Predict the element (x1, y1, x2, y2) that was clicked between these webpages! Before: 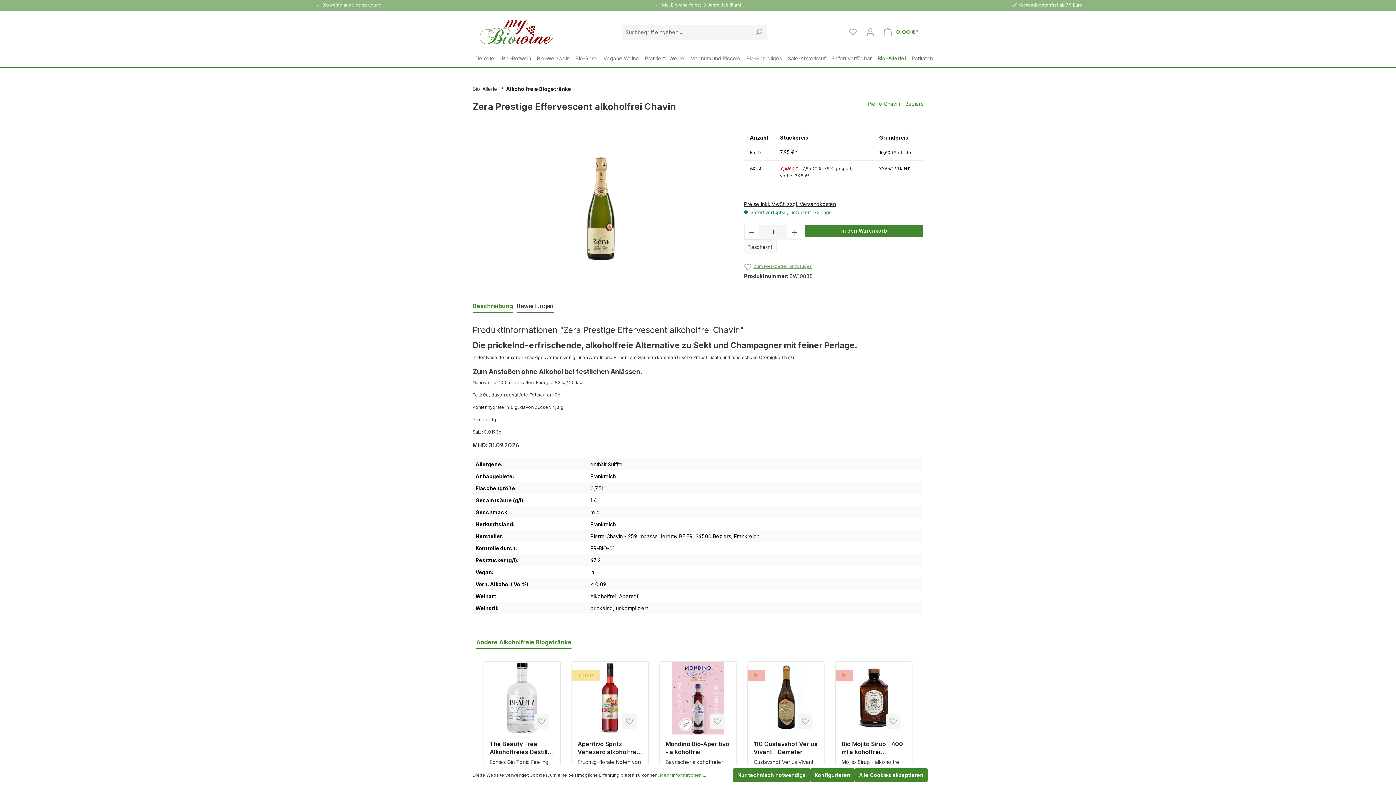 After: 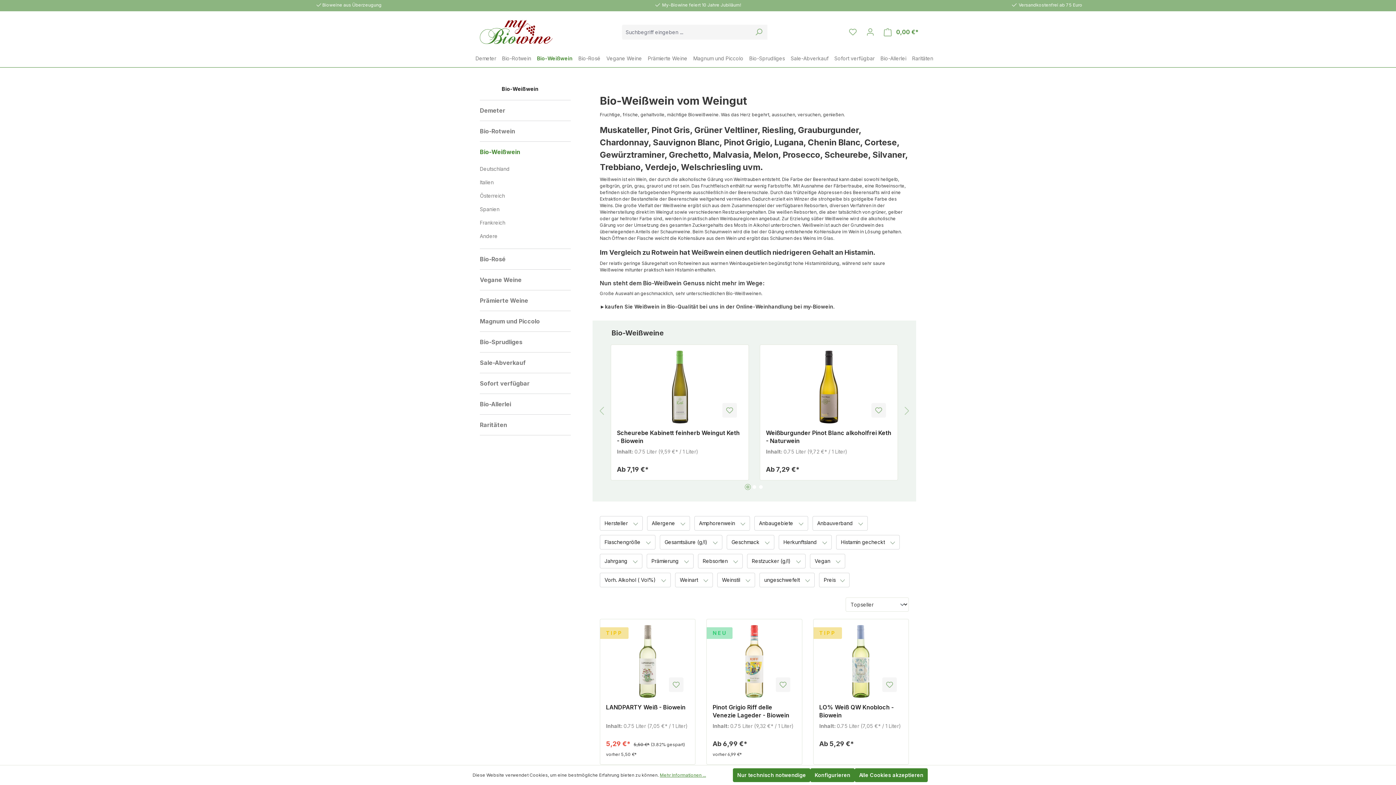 Action: label: Bio-Weißwein bbox: (534, 51, 572, 65)